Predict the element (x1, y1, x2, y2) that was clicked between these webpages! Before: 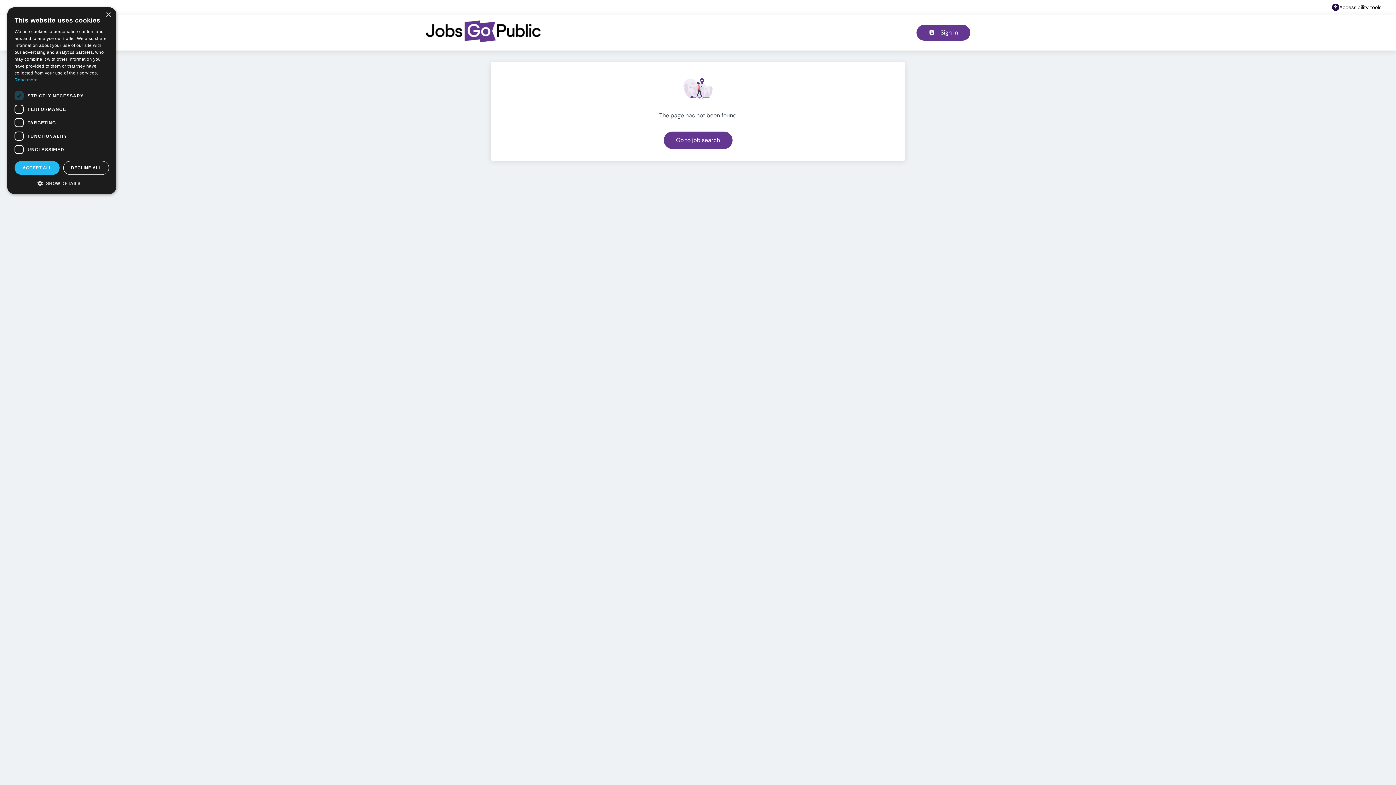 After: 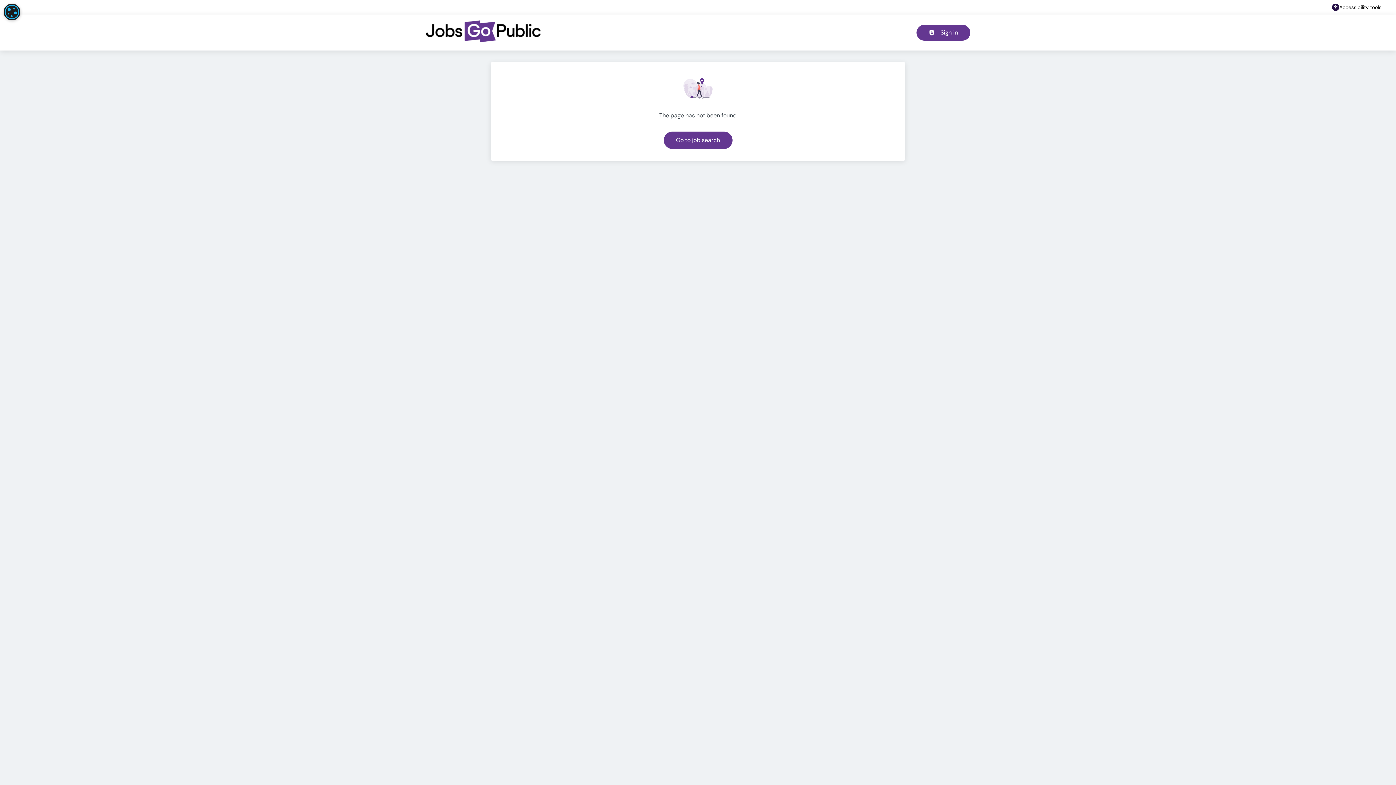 Action: bbox: (63, 161, 109, 174) label: DECLINE ALL